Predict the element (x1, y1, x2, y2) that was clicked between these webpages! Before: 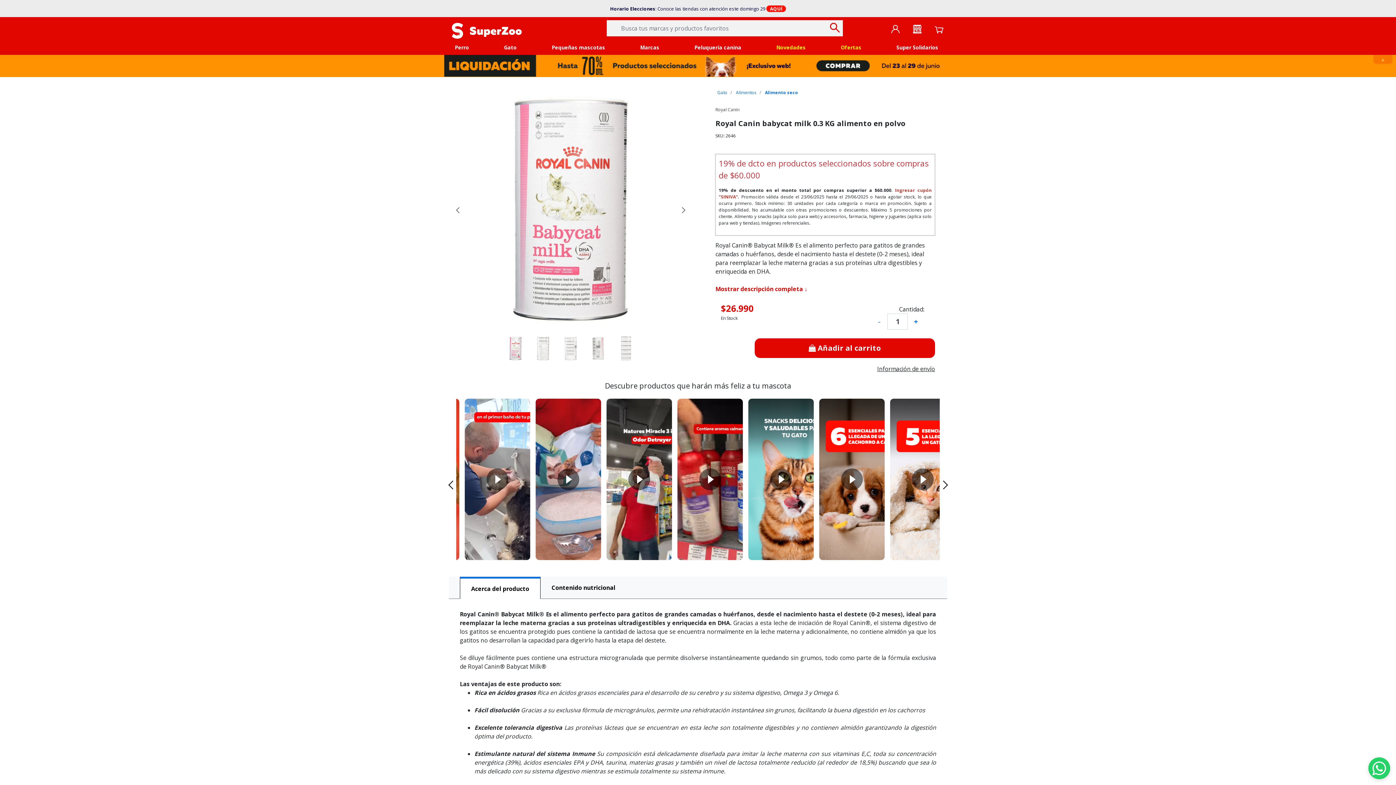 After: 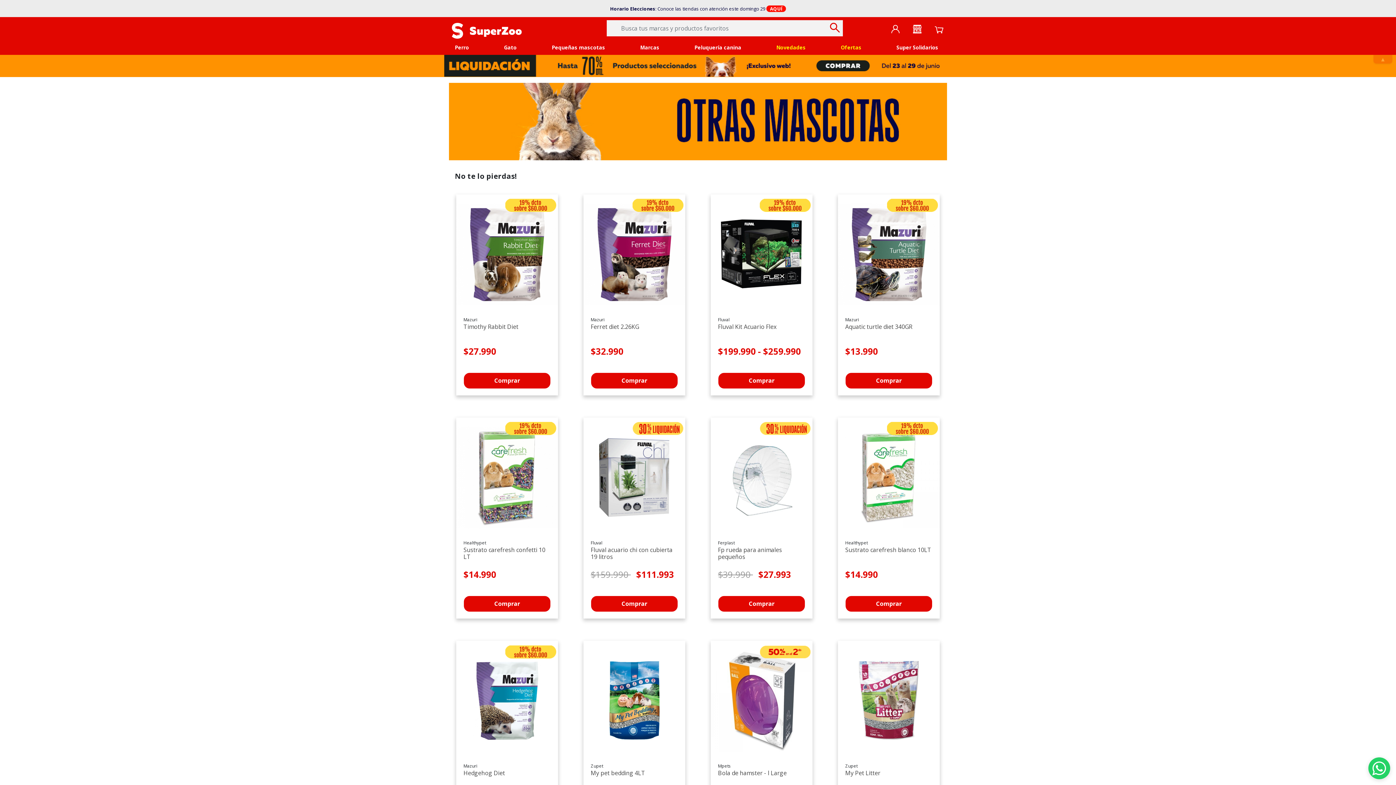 Action: label: Pequeñas mascotas bbox: (551, 40, 608, 55)